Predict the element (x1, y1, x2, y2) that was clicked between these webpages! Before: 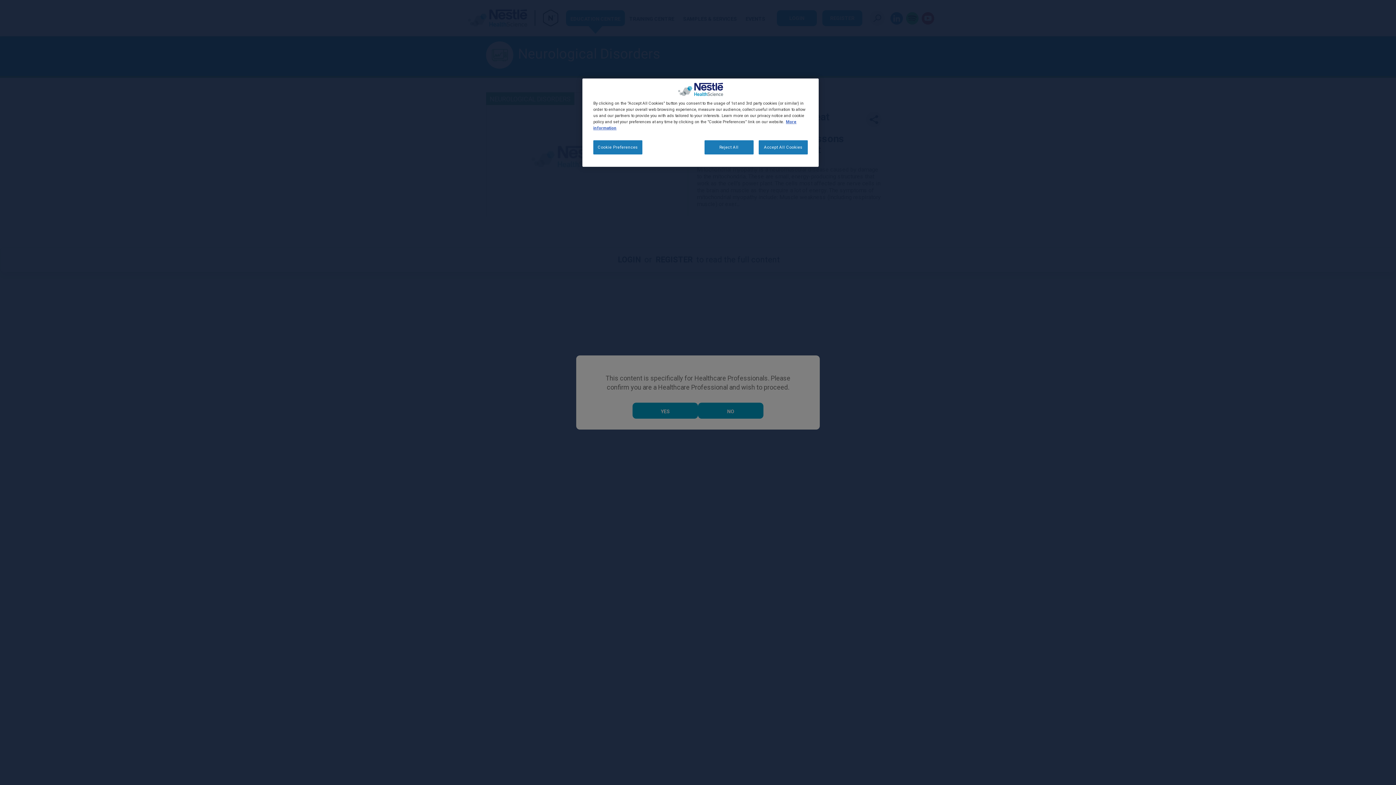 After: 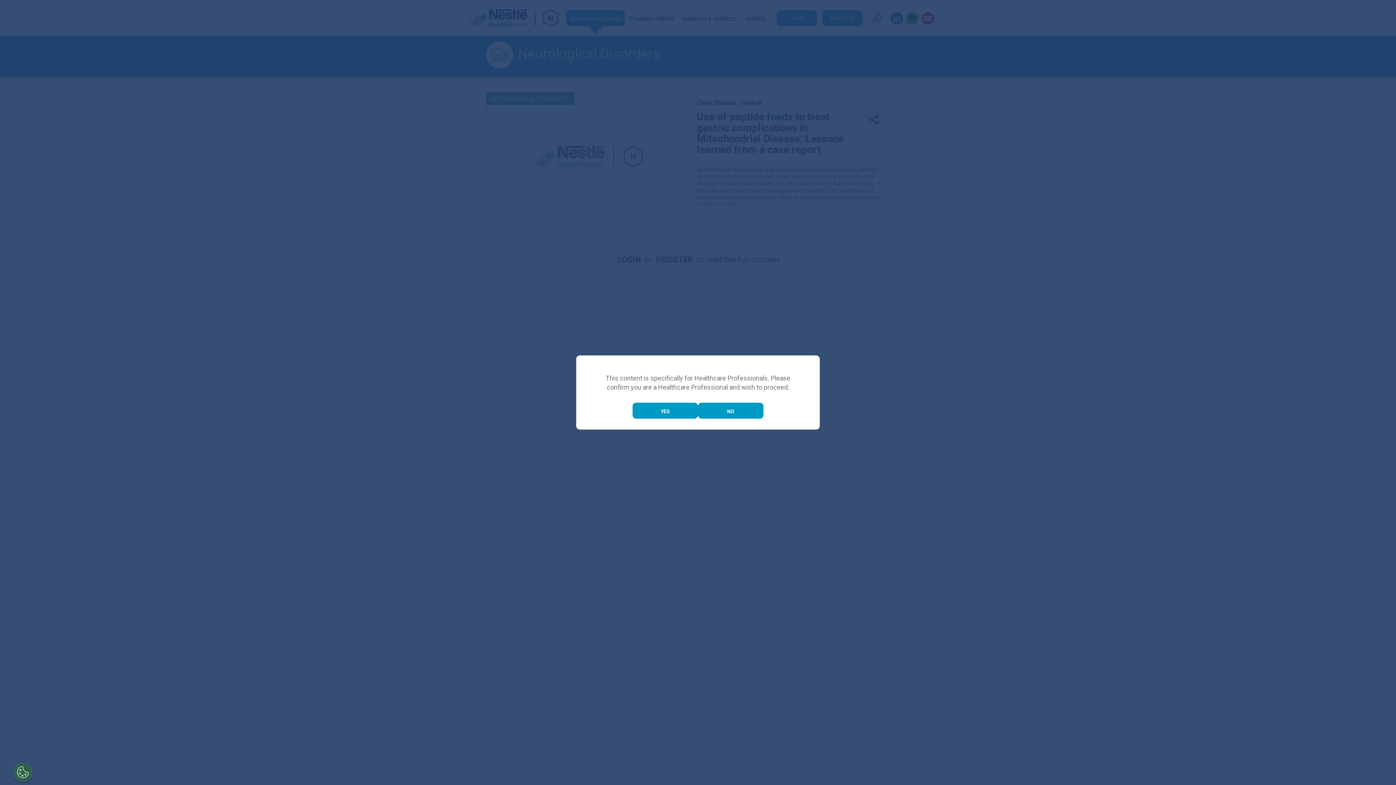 Action: label: Reject All bbox: (704, 140, 753, 154)